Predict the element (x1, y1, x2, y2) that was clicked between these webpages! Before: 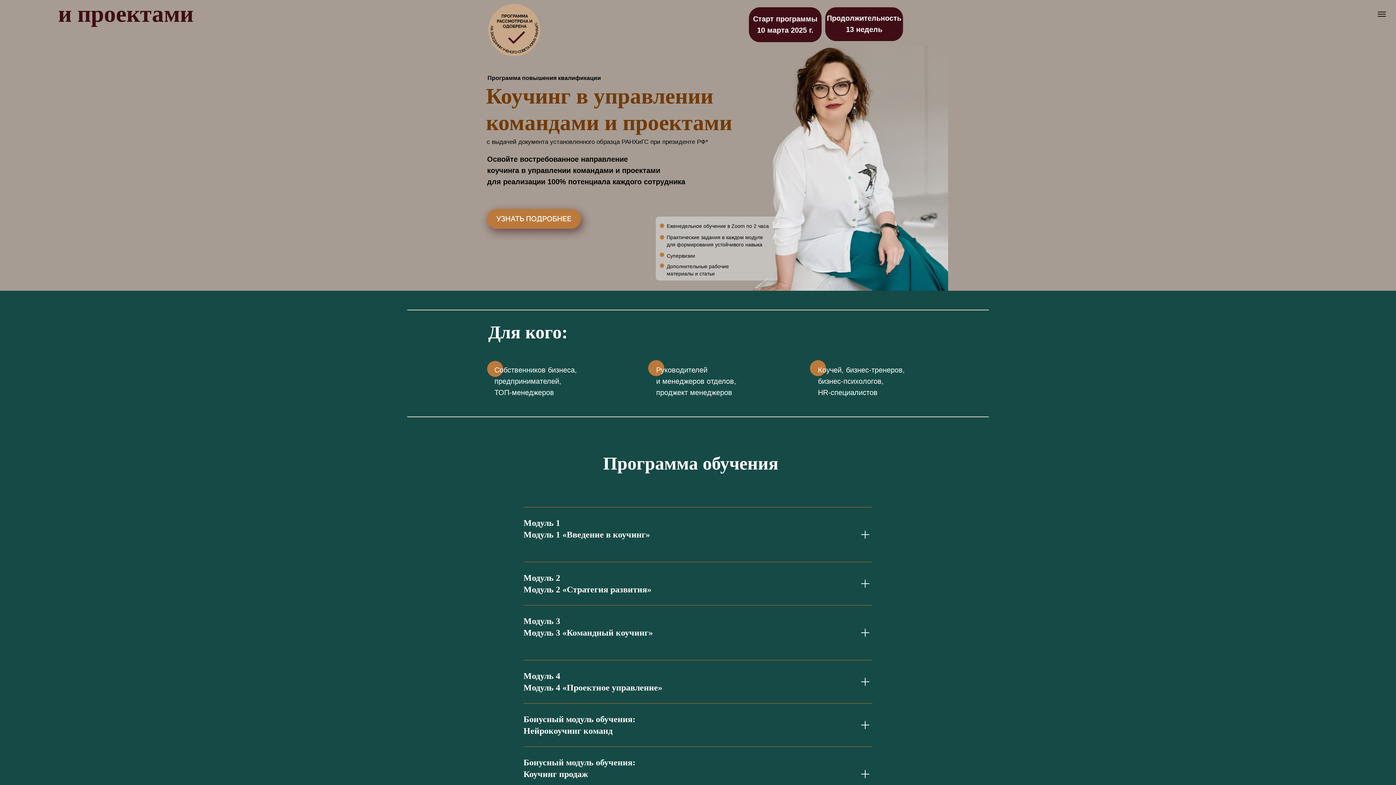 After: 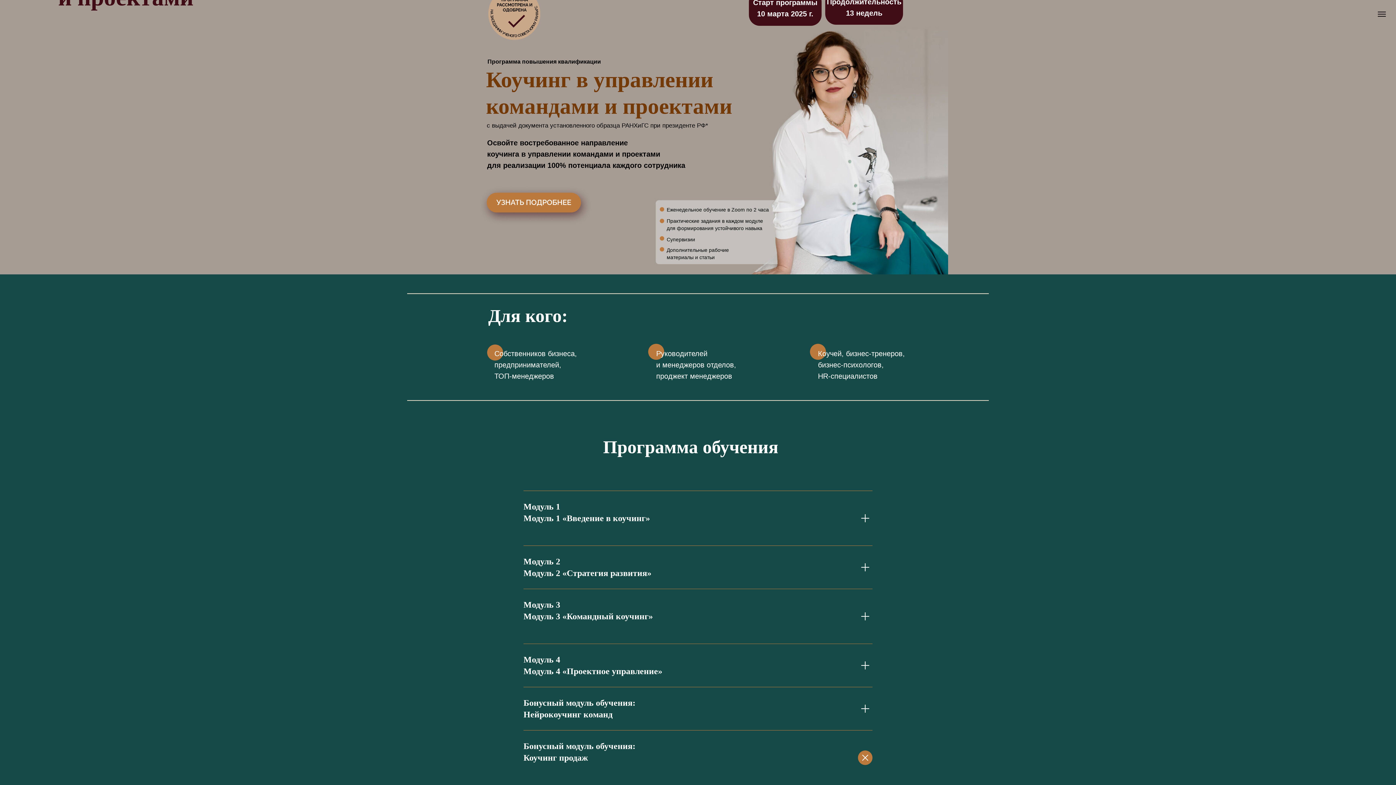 Action: bbox: (523, 747, 872, 801) label: Бонусный модуль обучения:
Коучинг продаж

